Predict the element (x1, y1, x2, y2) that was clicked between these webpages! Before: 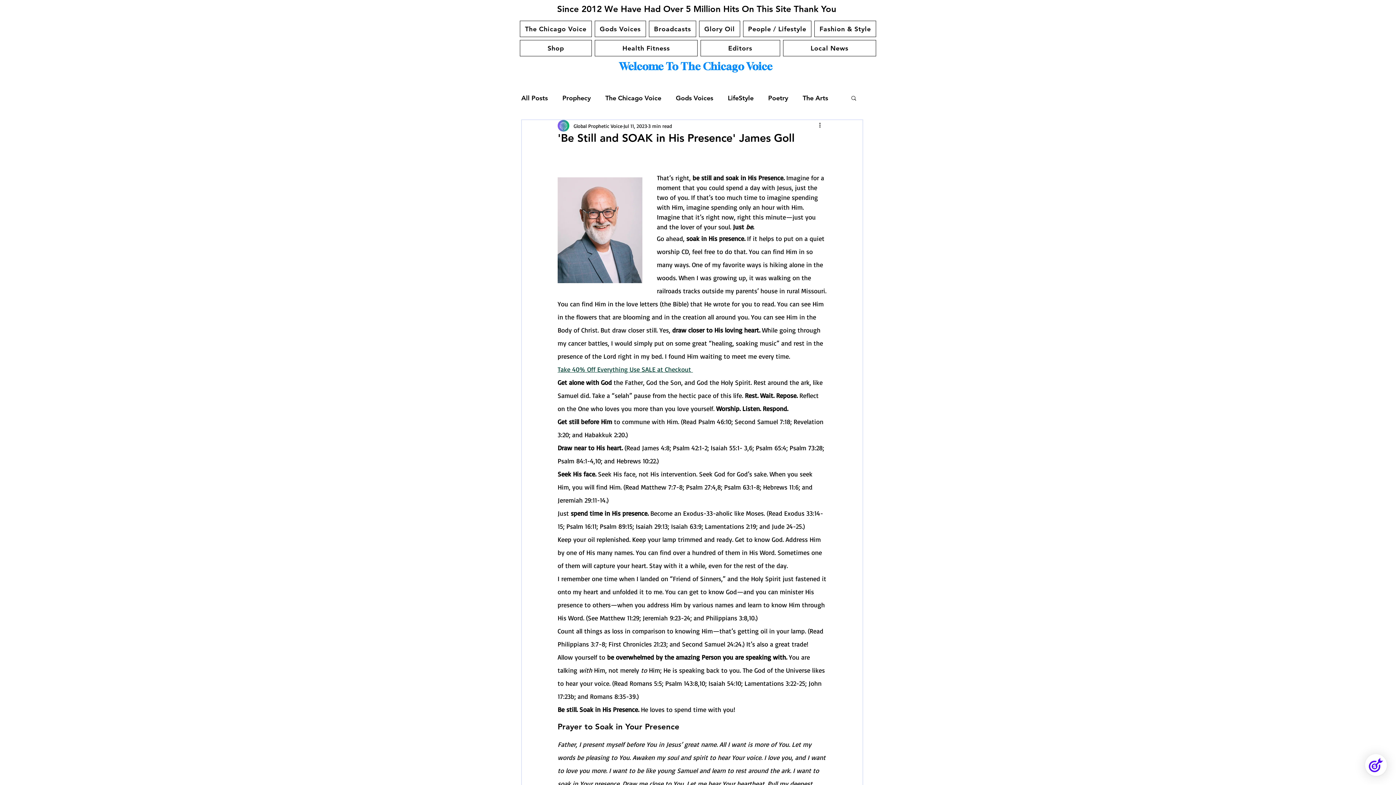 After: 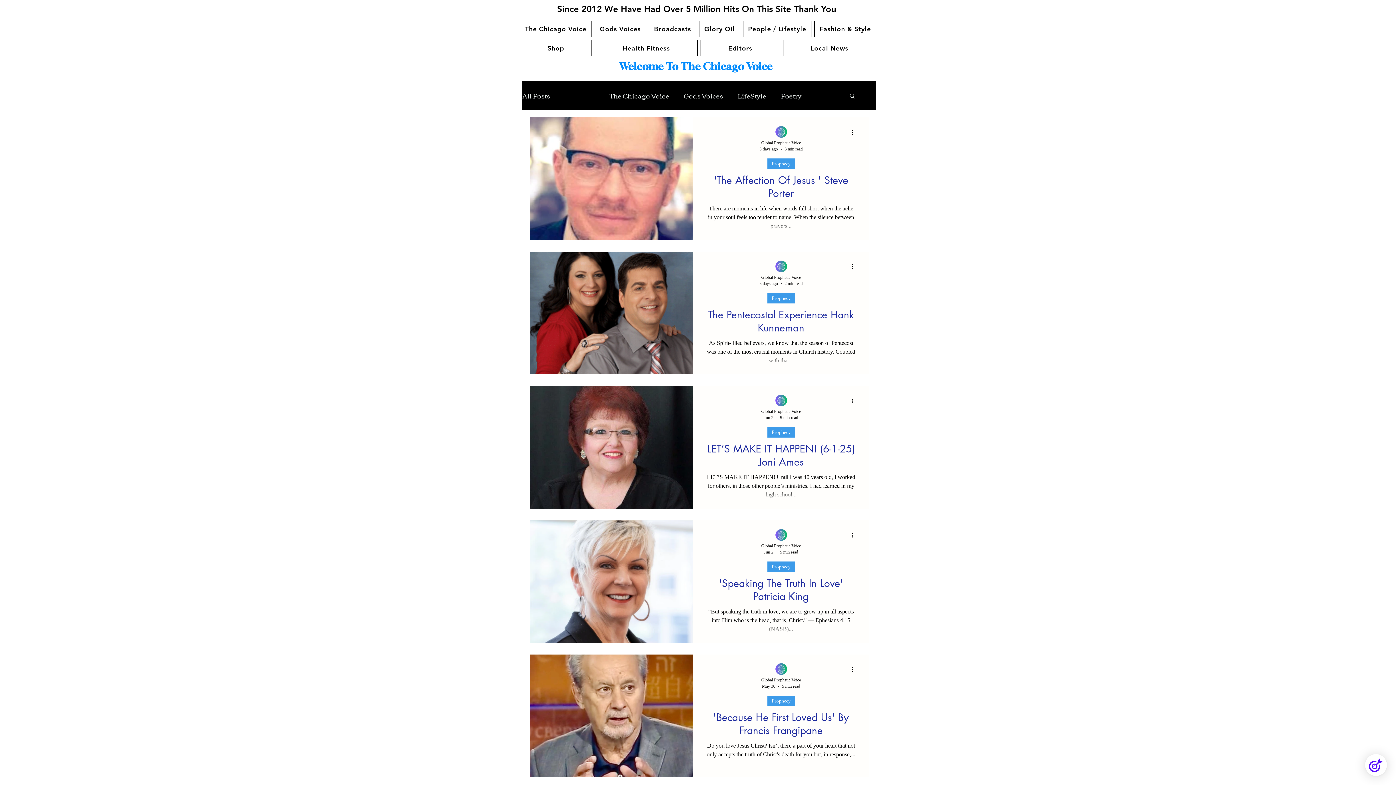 Action: bbox: (562, 92, 590, 103) label: Prophecy